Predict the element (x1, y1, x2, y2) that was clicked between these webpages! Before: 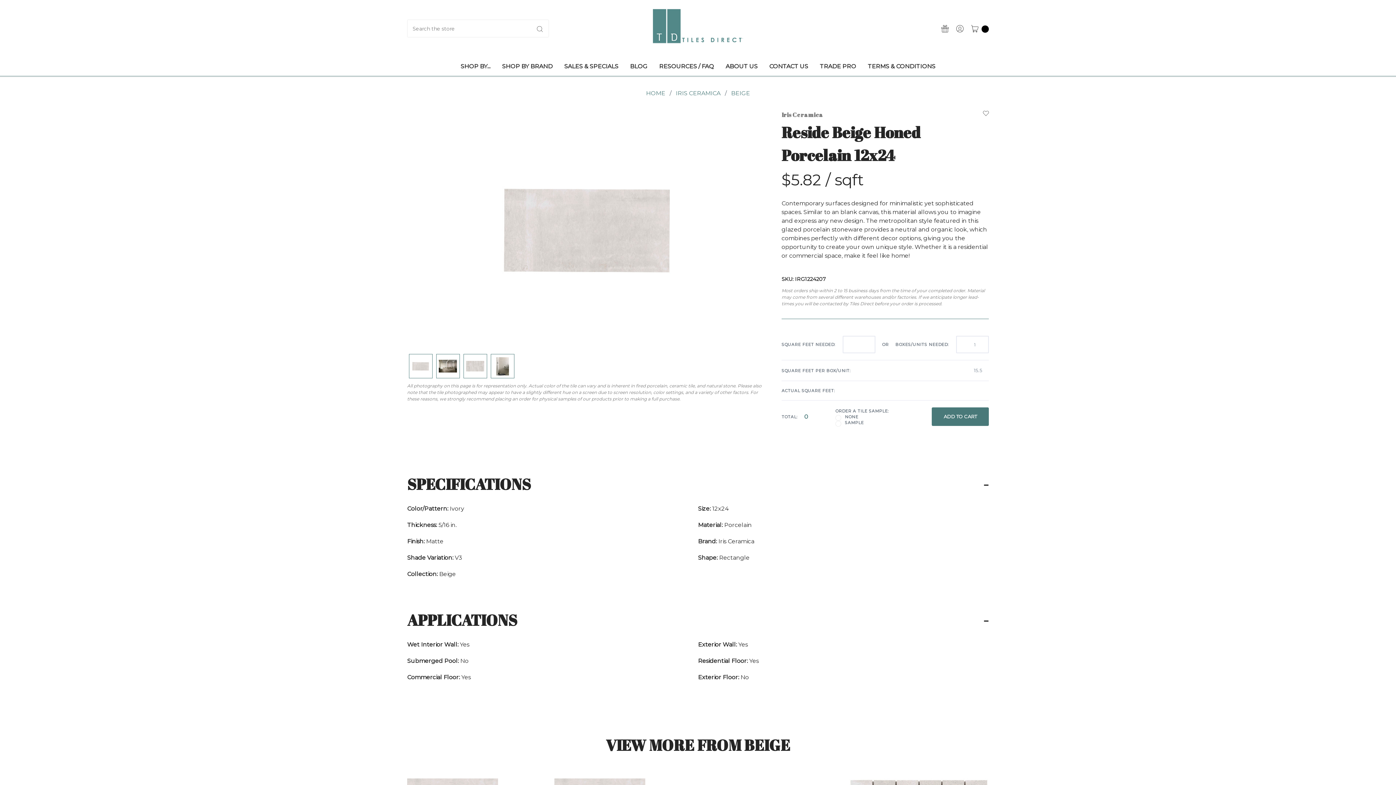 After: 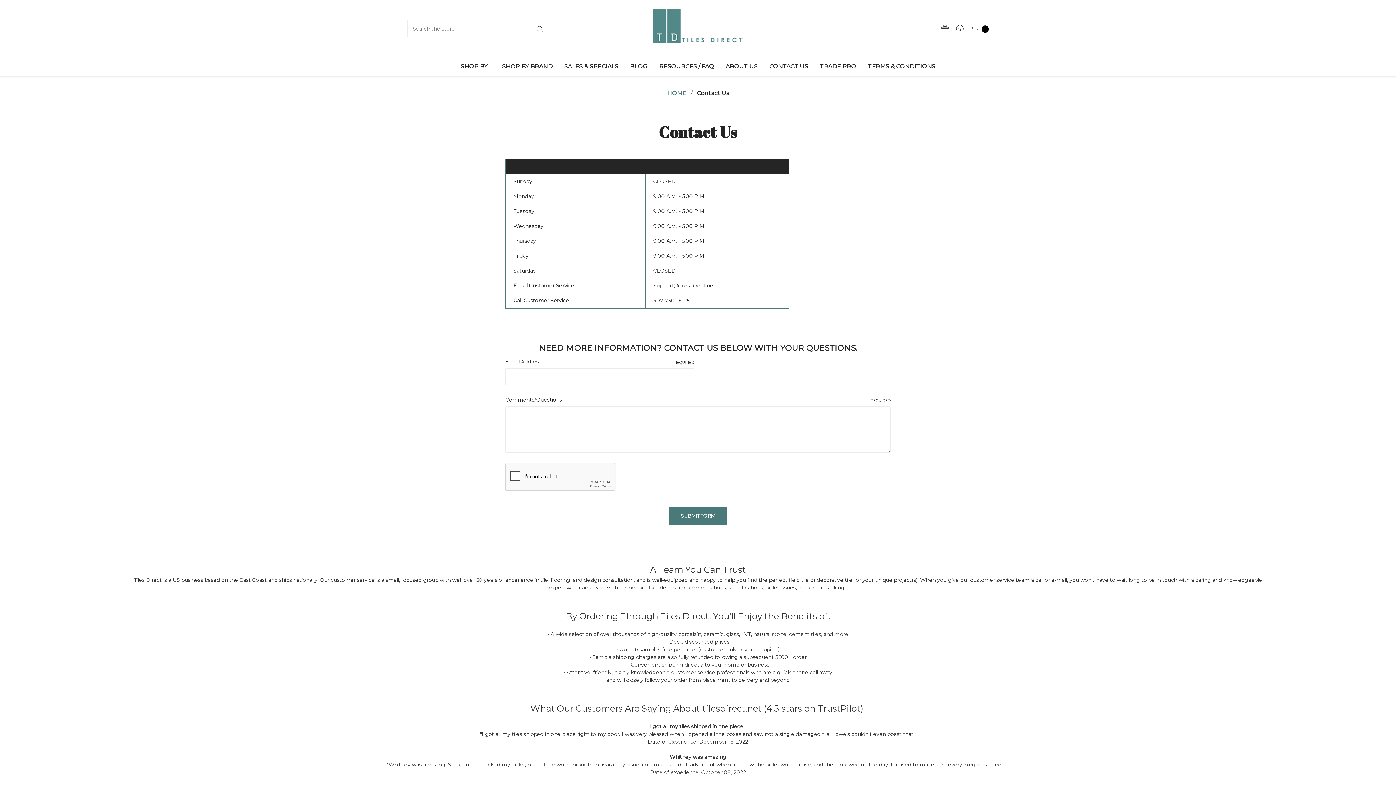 Action: bbox: (763, 57, 814, 76) label: CONTACT US